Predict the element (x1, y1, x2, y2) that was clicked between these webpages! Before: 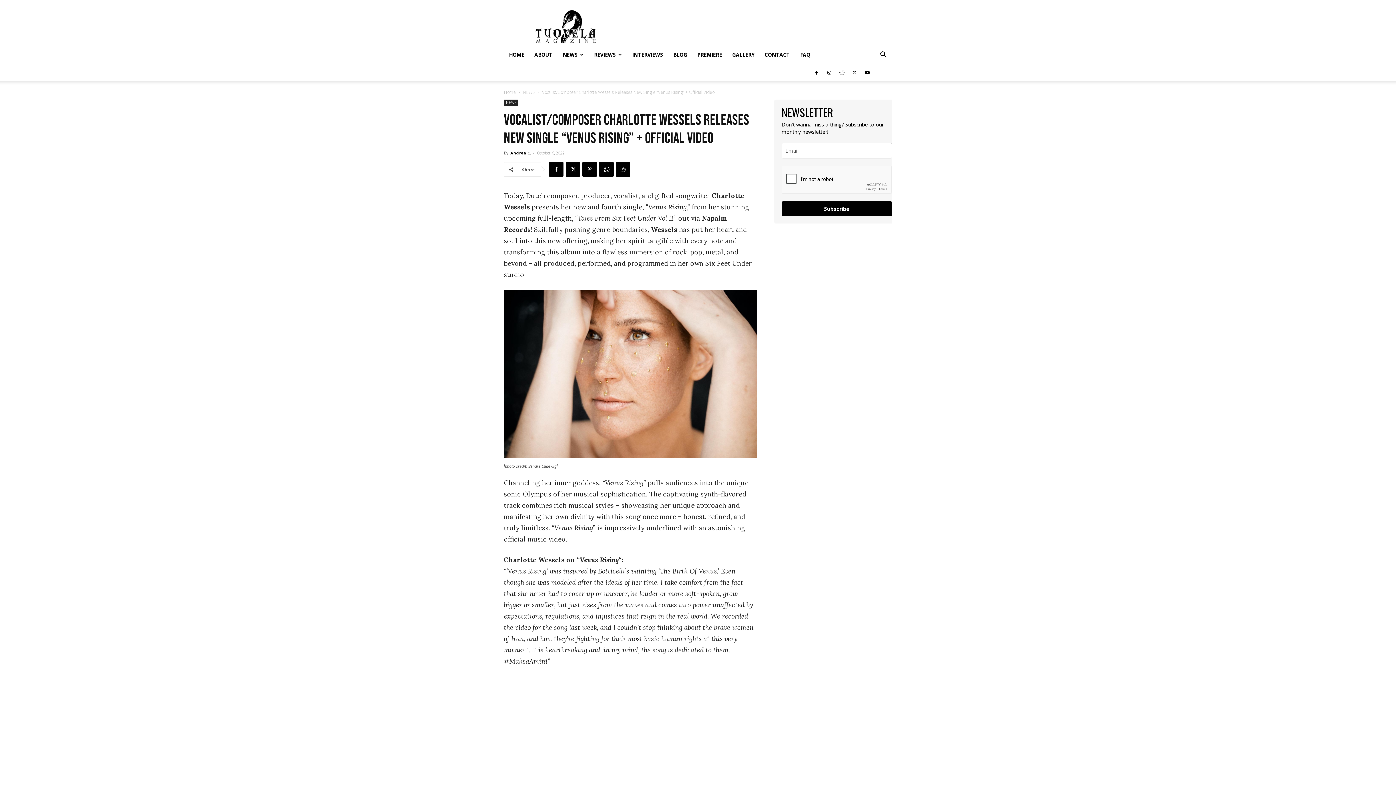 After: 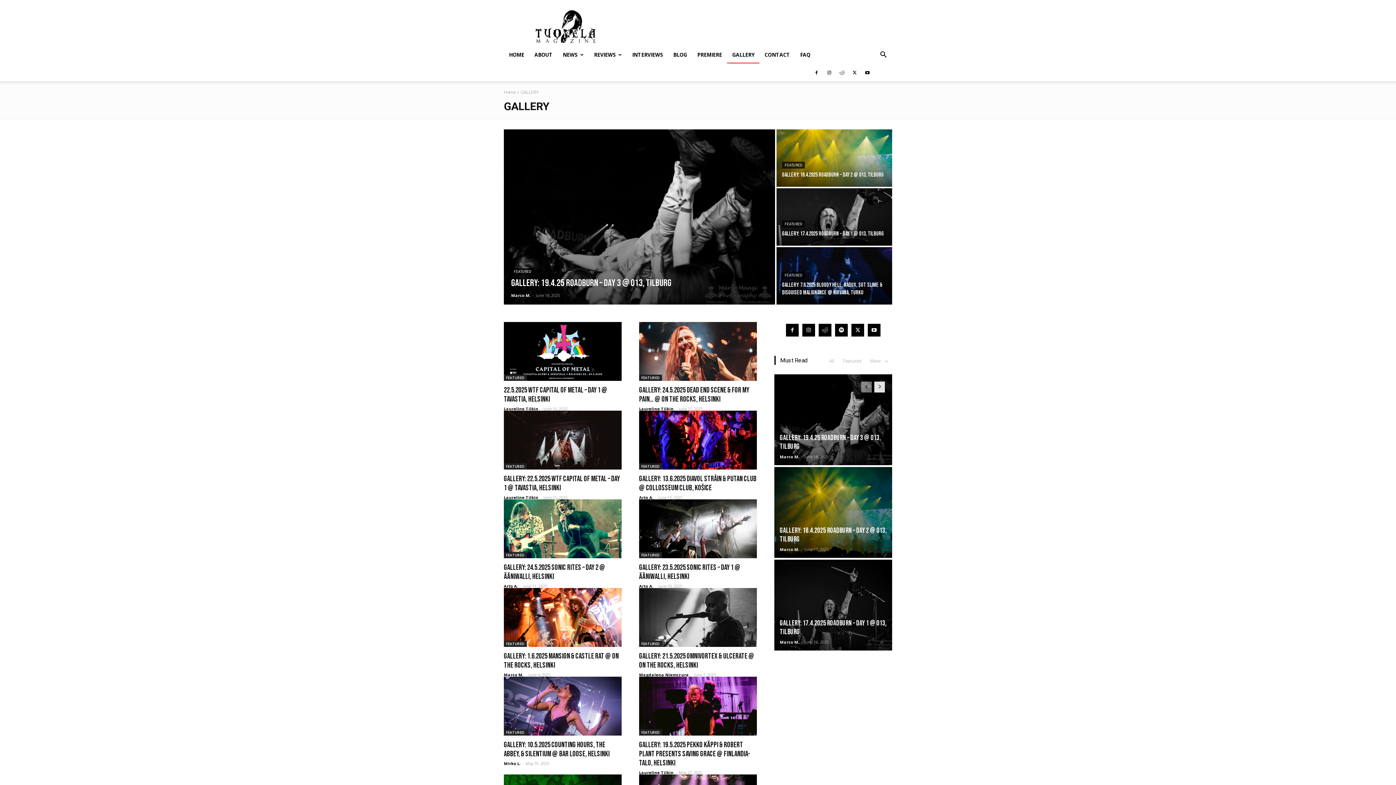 Action: label: GALLERY bbox: (727, 46, 759, 63)